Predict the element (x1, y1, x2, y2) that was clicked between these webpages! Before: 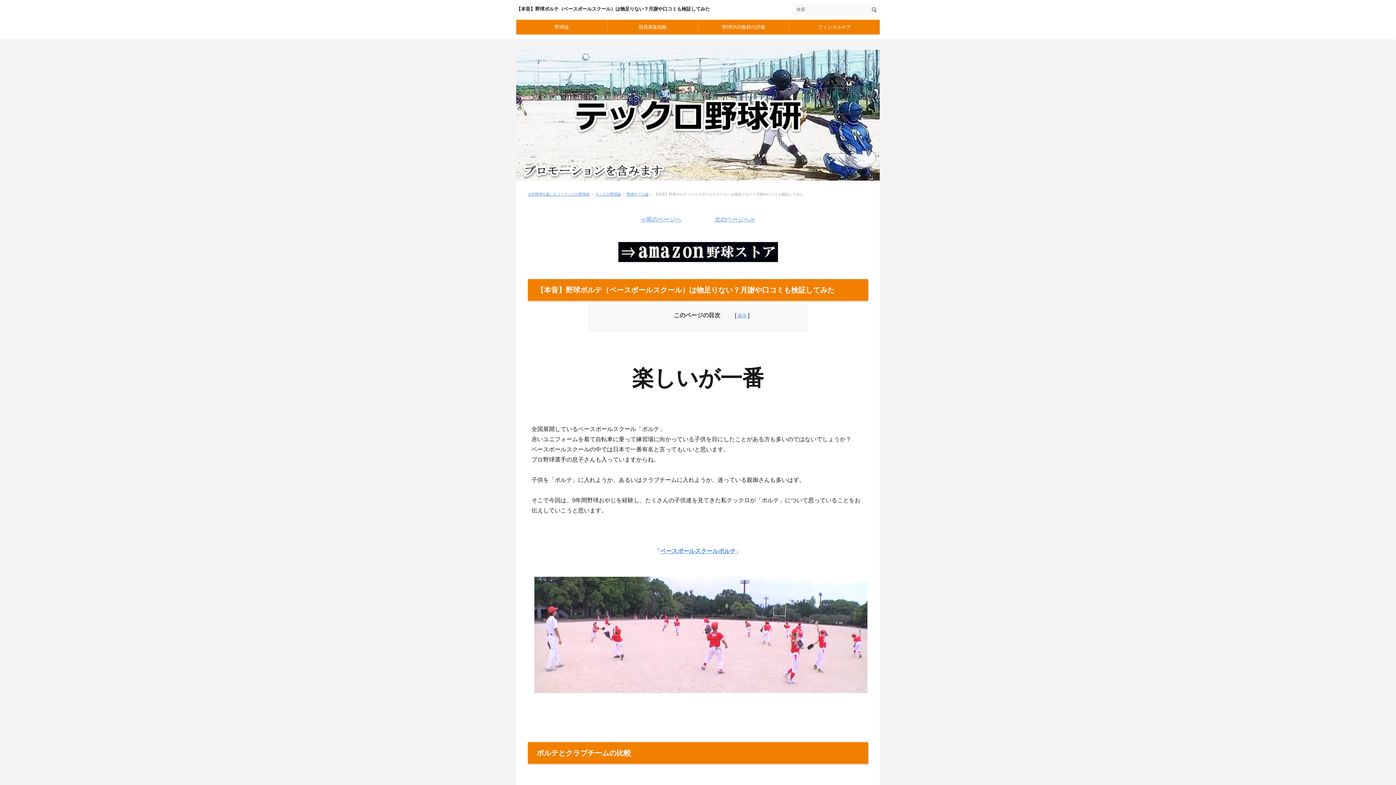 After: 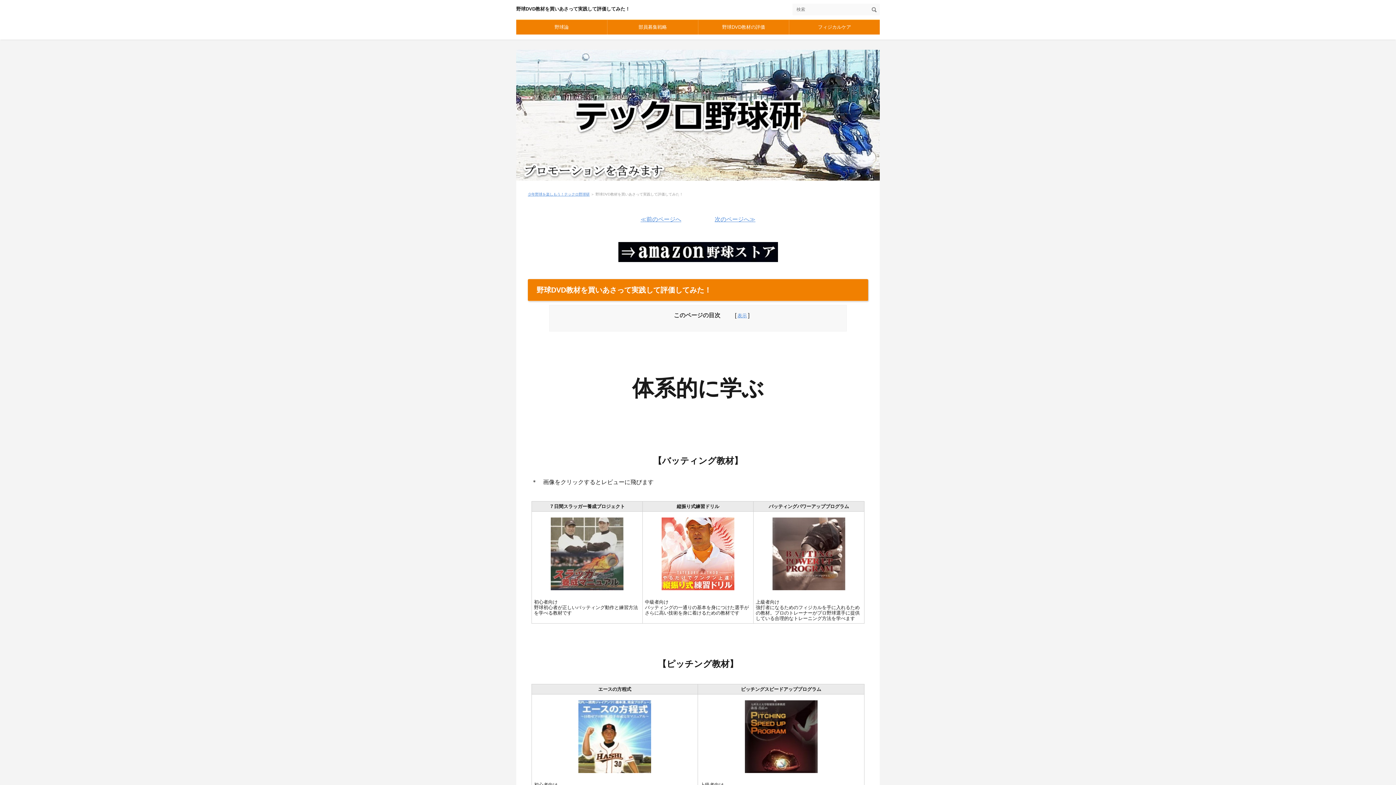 Action: label: 野球DVD教材の評価 bbox: (698, 19, 789, 34)